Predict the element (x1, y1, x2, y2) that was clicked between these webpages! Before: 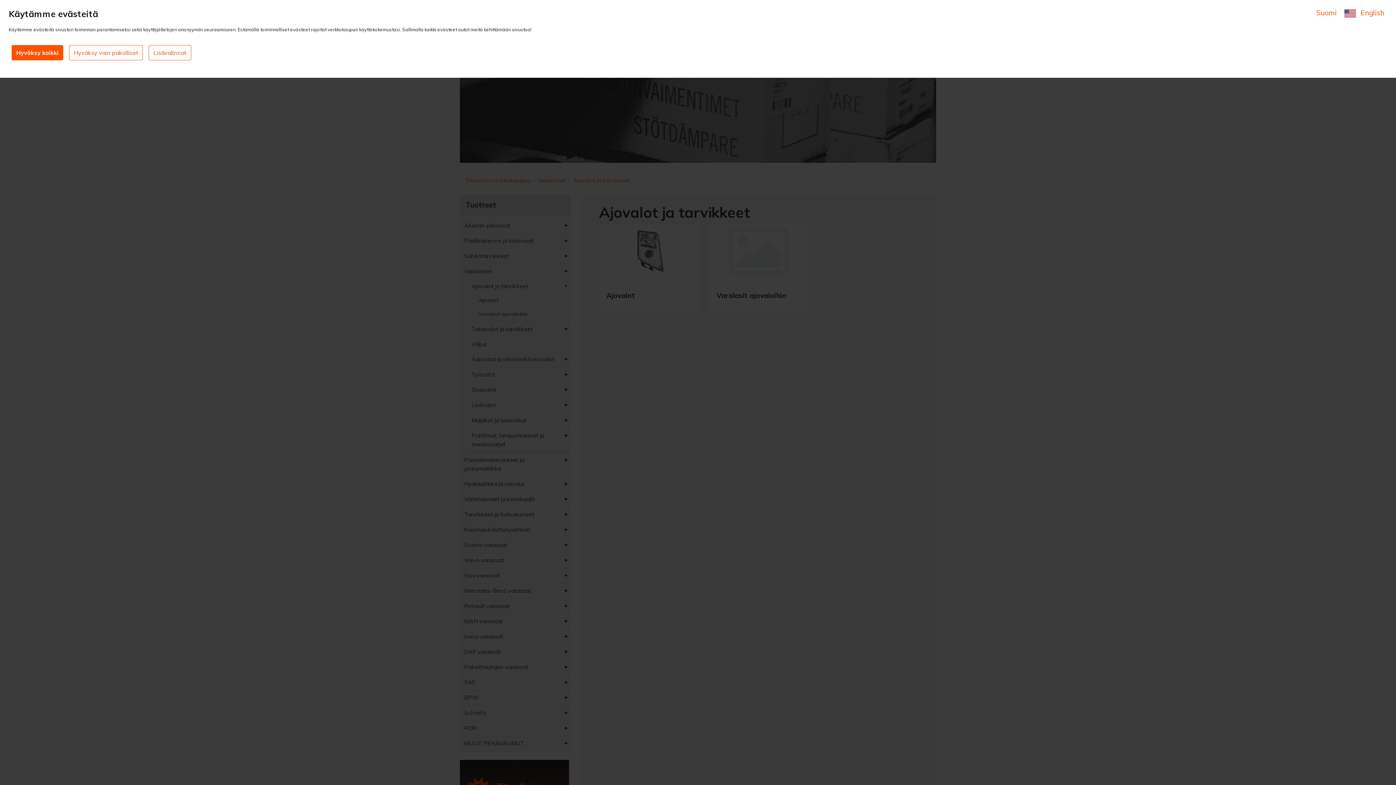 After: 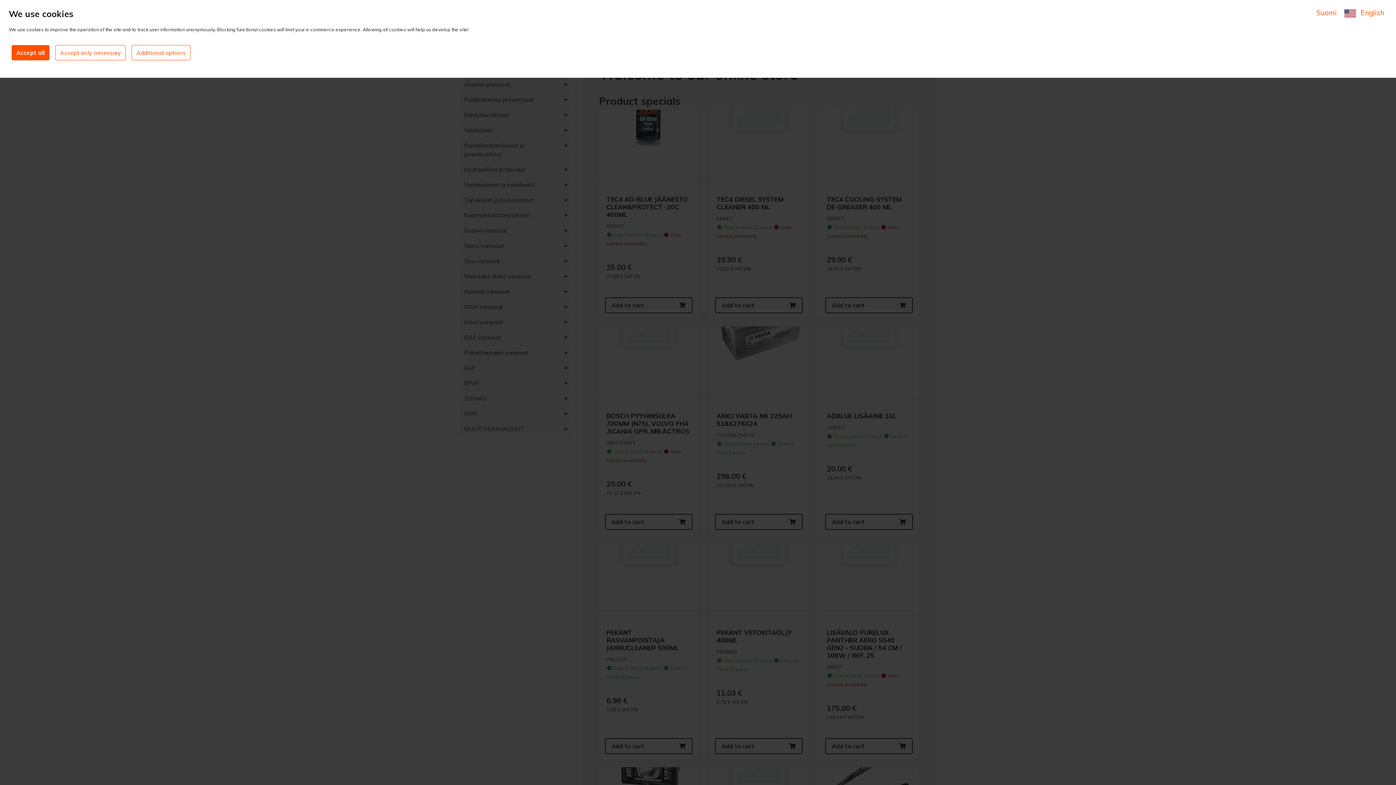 Action: label:  English bbox: (1344, 8, 1384, 17)